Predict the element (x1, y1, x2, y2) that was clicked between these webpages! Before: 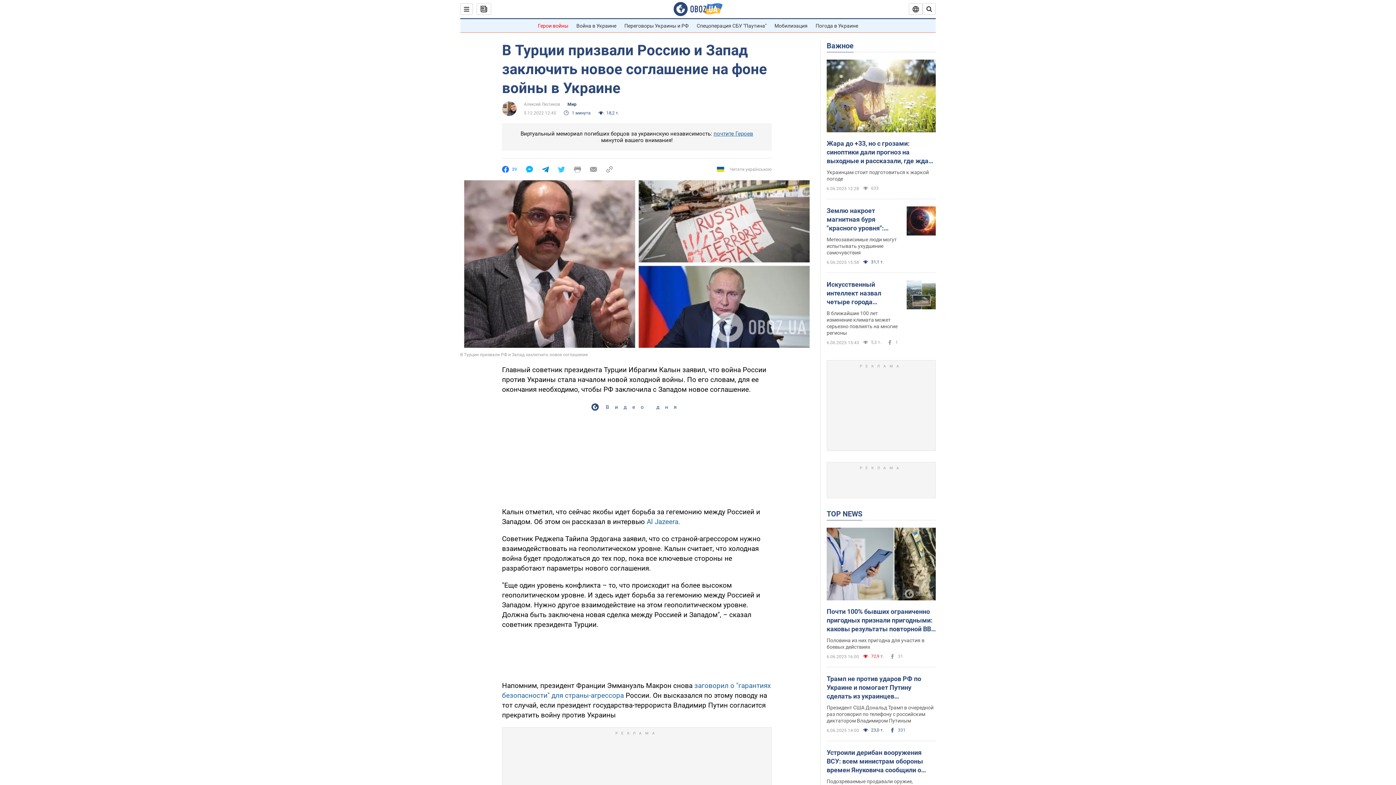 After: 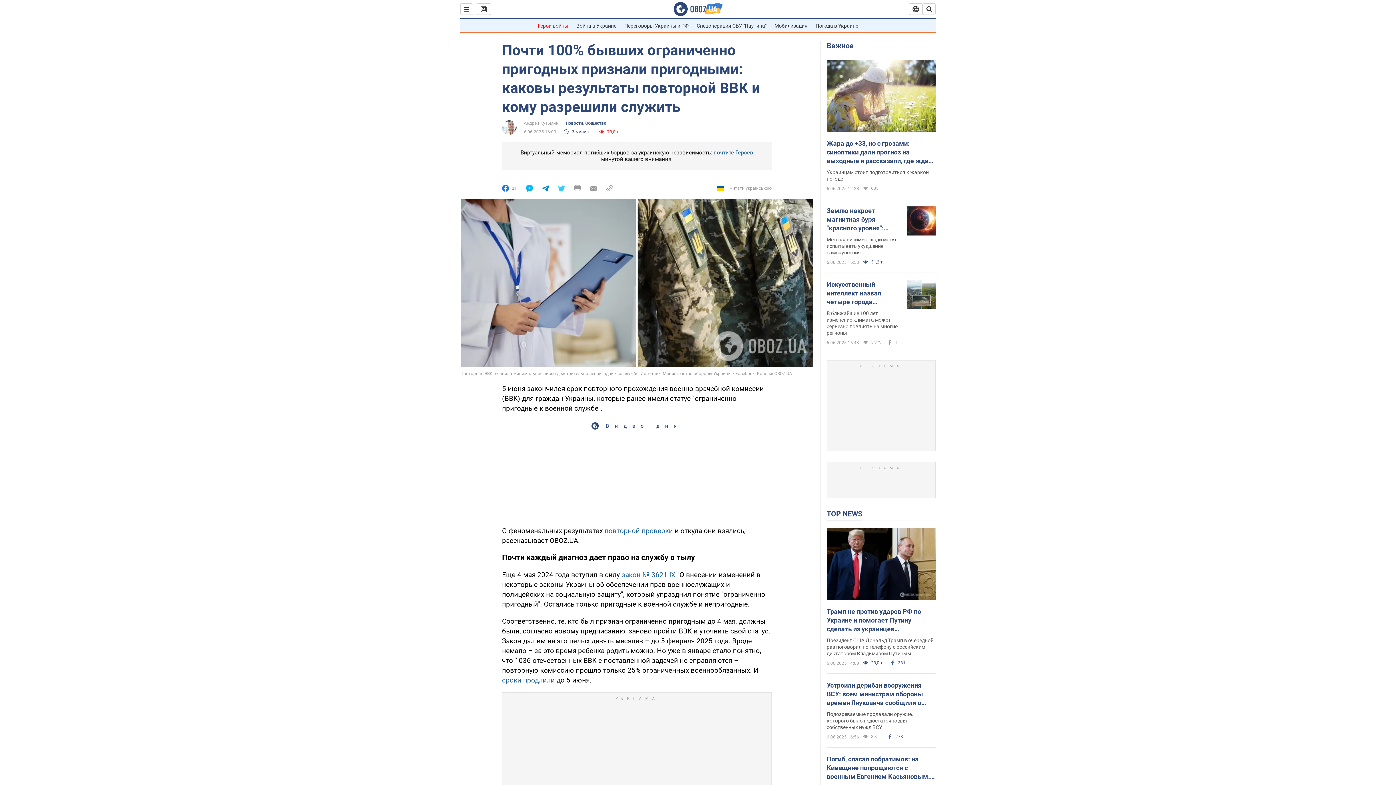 Action: label: Почти 100% бывших ограниченно пригодных признали пригодными: каковы результаты повторной ВВК и кому разрешили служить bbox: (826, 607, 936, 633)